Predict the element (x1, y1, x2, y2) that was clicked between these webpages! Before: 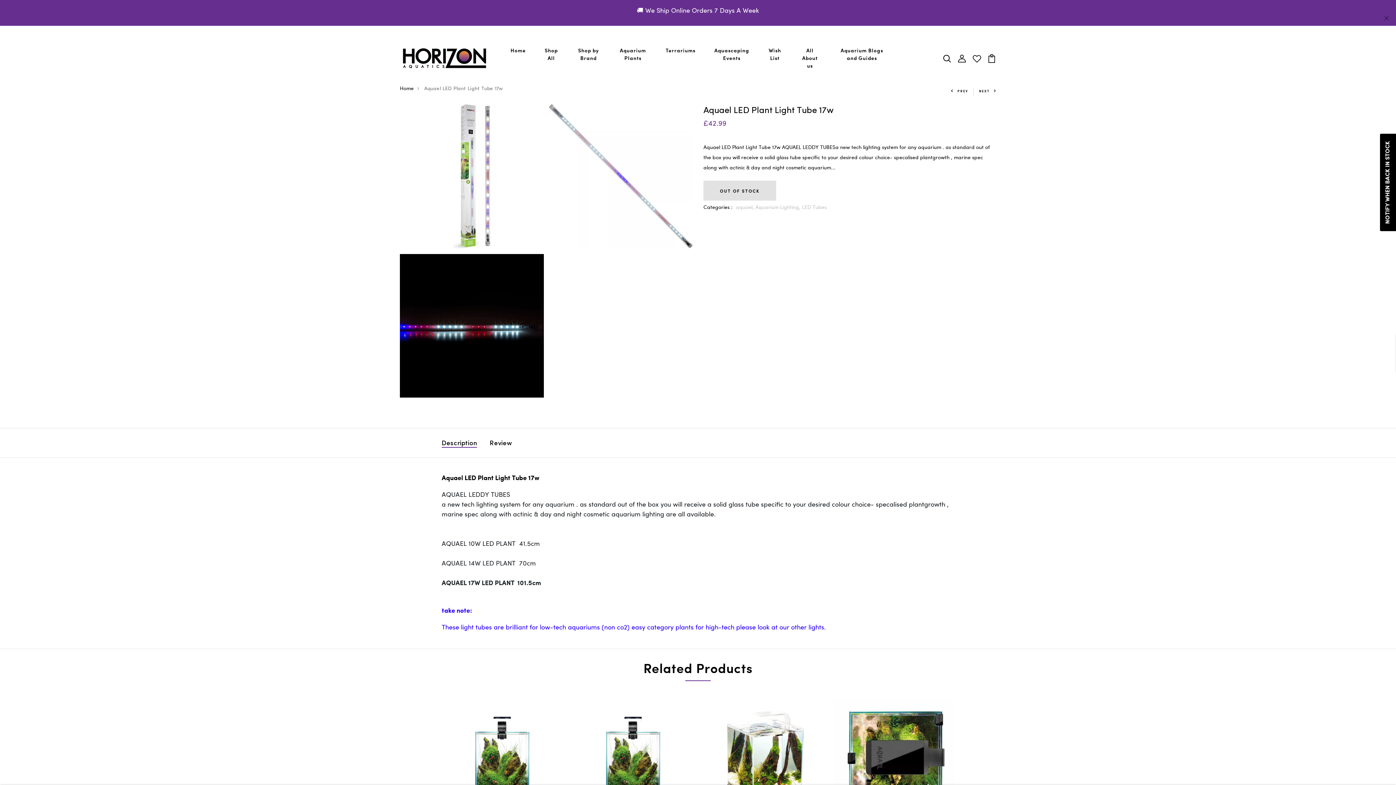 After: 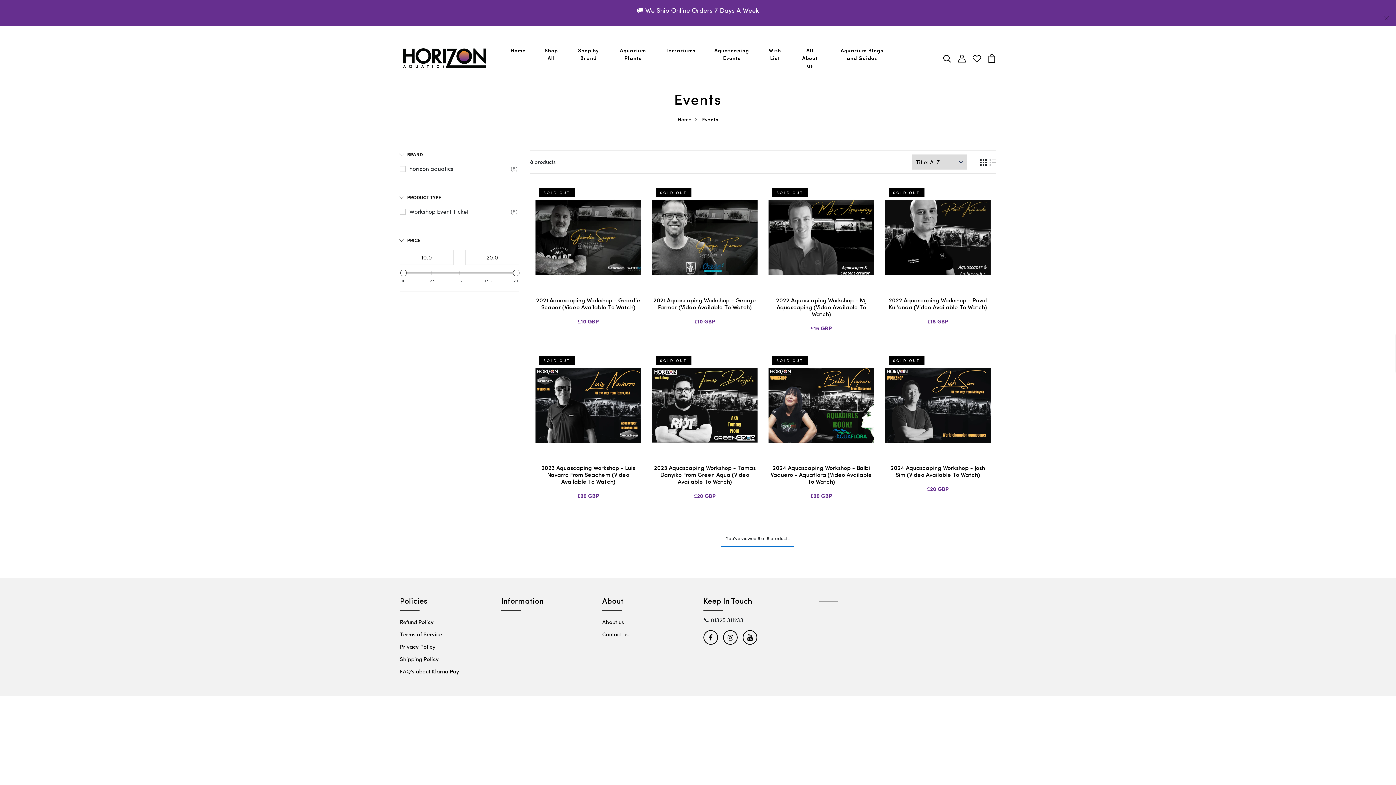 Action: bbox: (711, 43, 752, 64) label: Aquascaping Events